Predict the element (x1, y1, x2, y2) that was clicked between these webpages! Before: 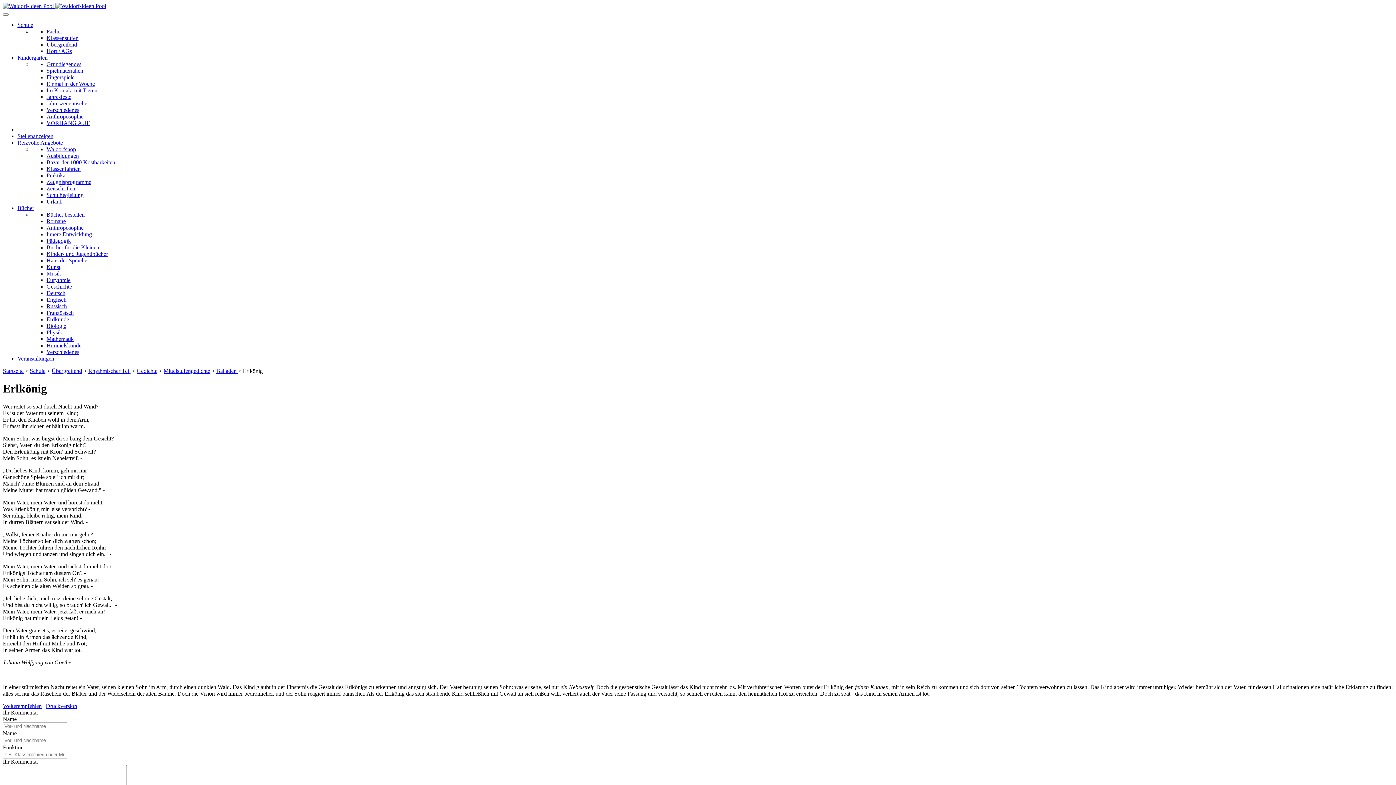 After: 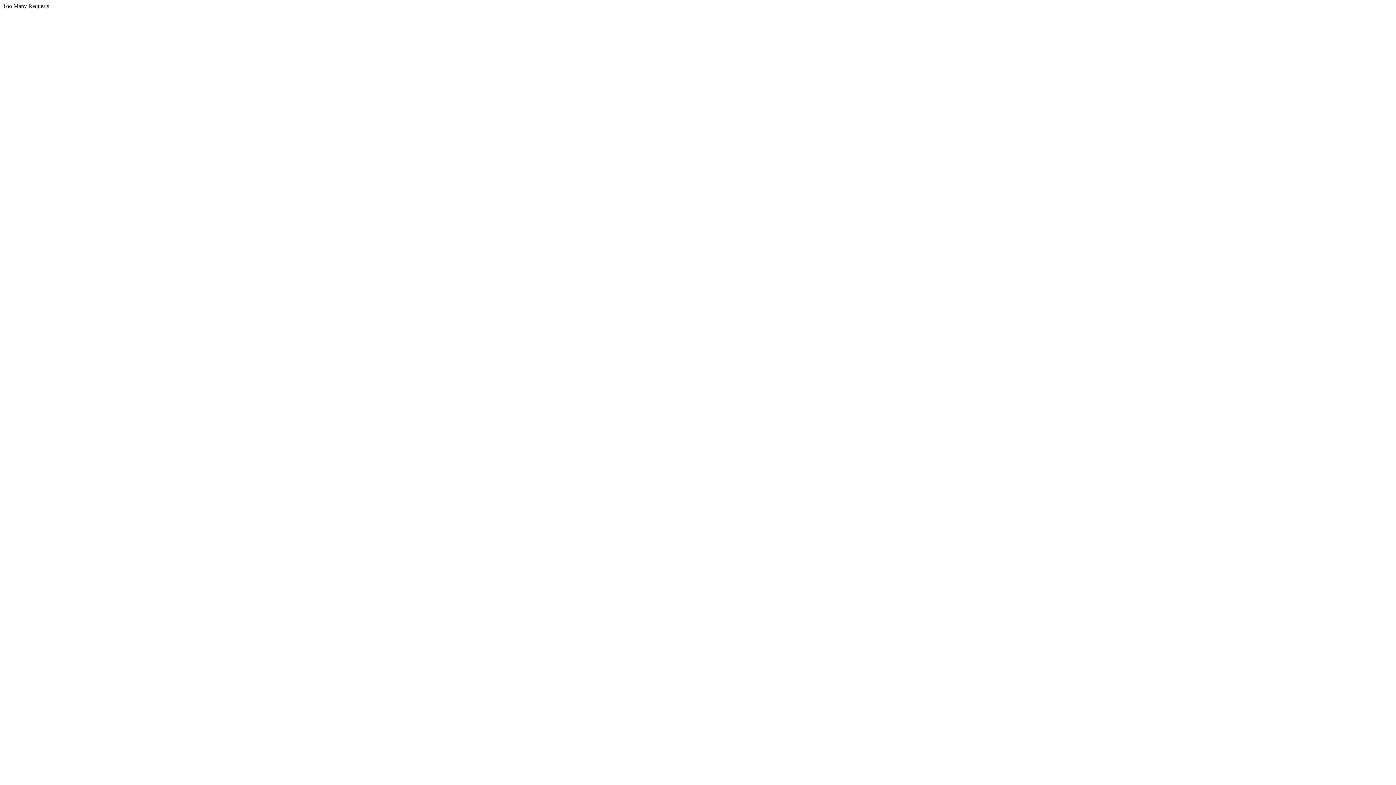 Action: bbox: (136, 368, 157, 374) label: Gedichte